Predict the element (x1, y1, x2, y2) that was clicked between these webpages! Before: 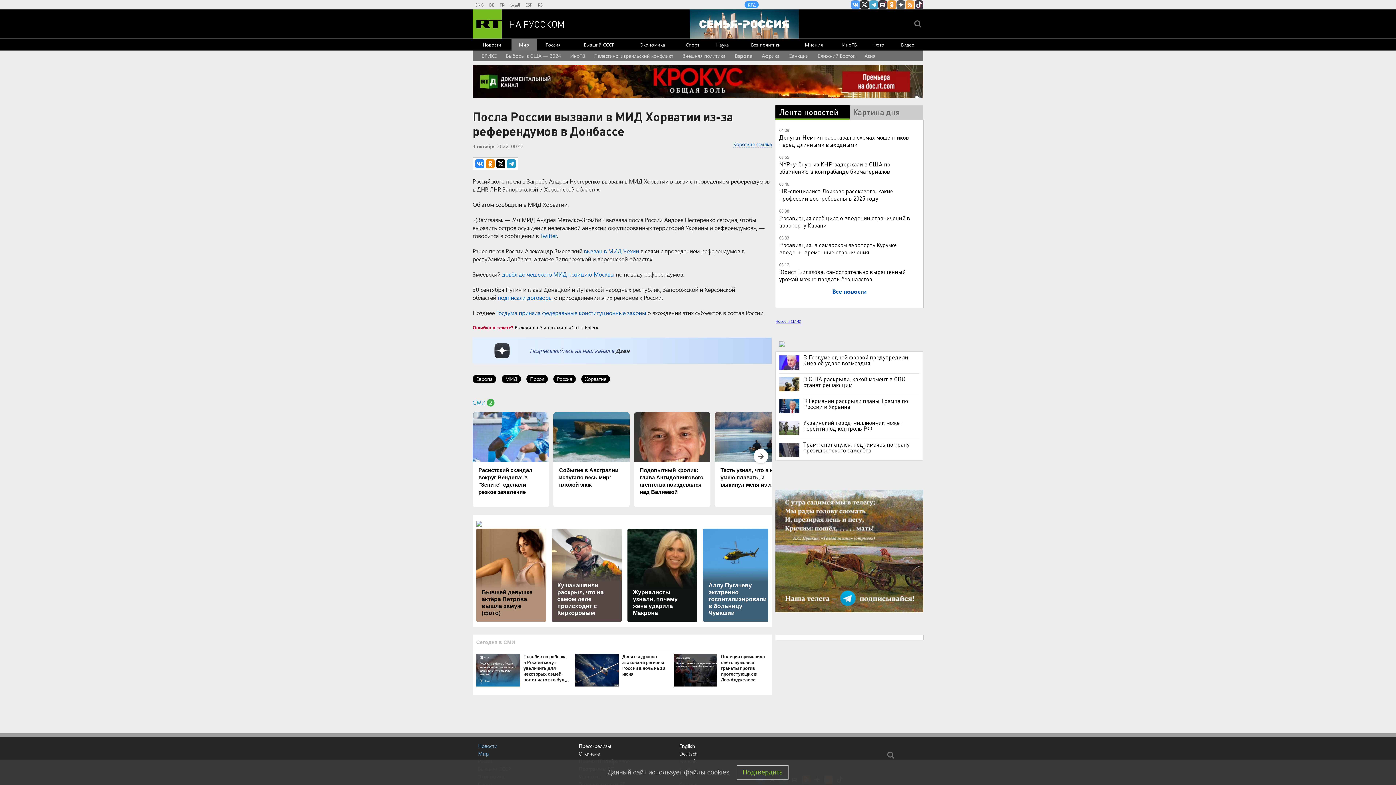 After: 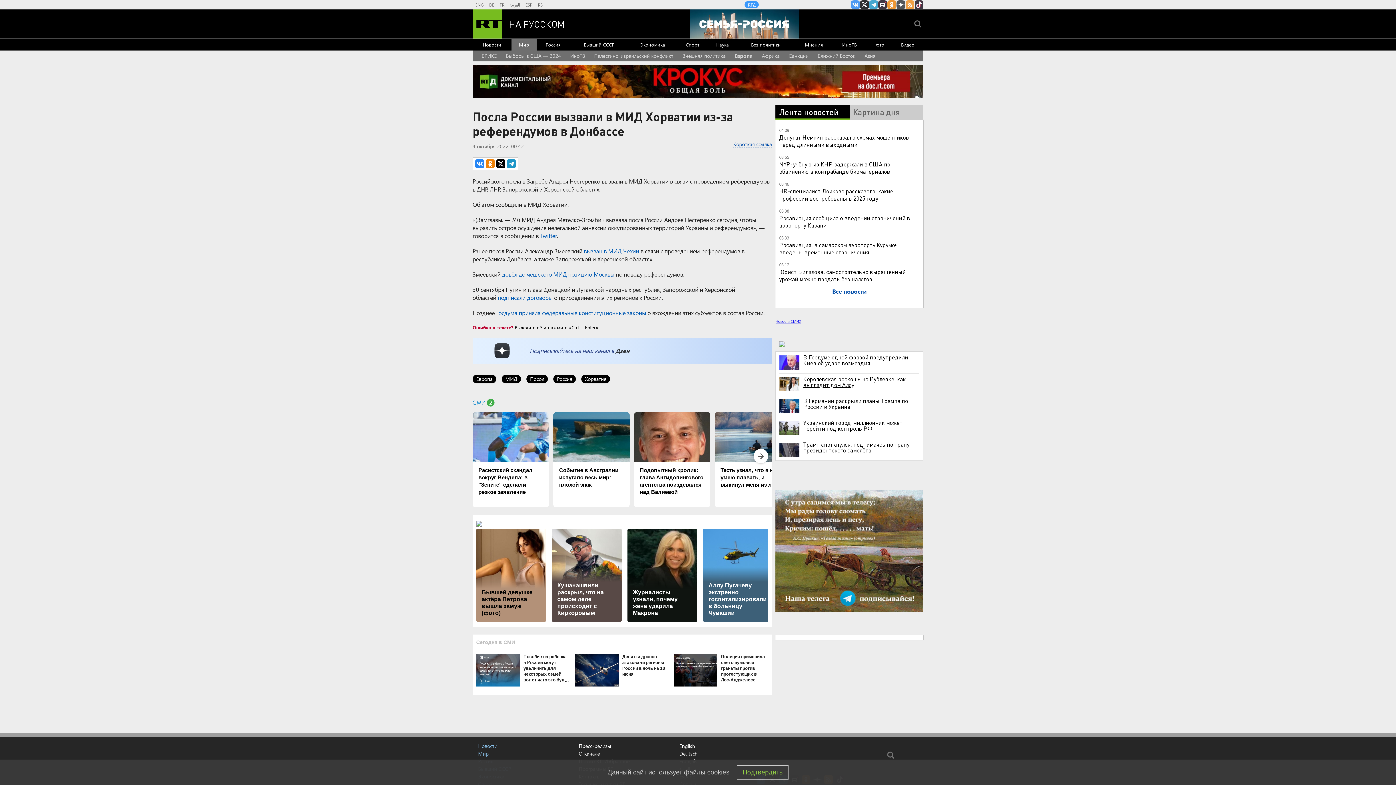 Action: label: В США раскрыли, какой момент в СВО станет решающим bbox: (779, 376, 919, 387)